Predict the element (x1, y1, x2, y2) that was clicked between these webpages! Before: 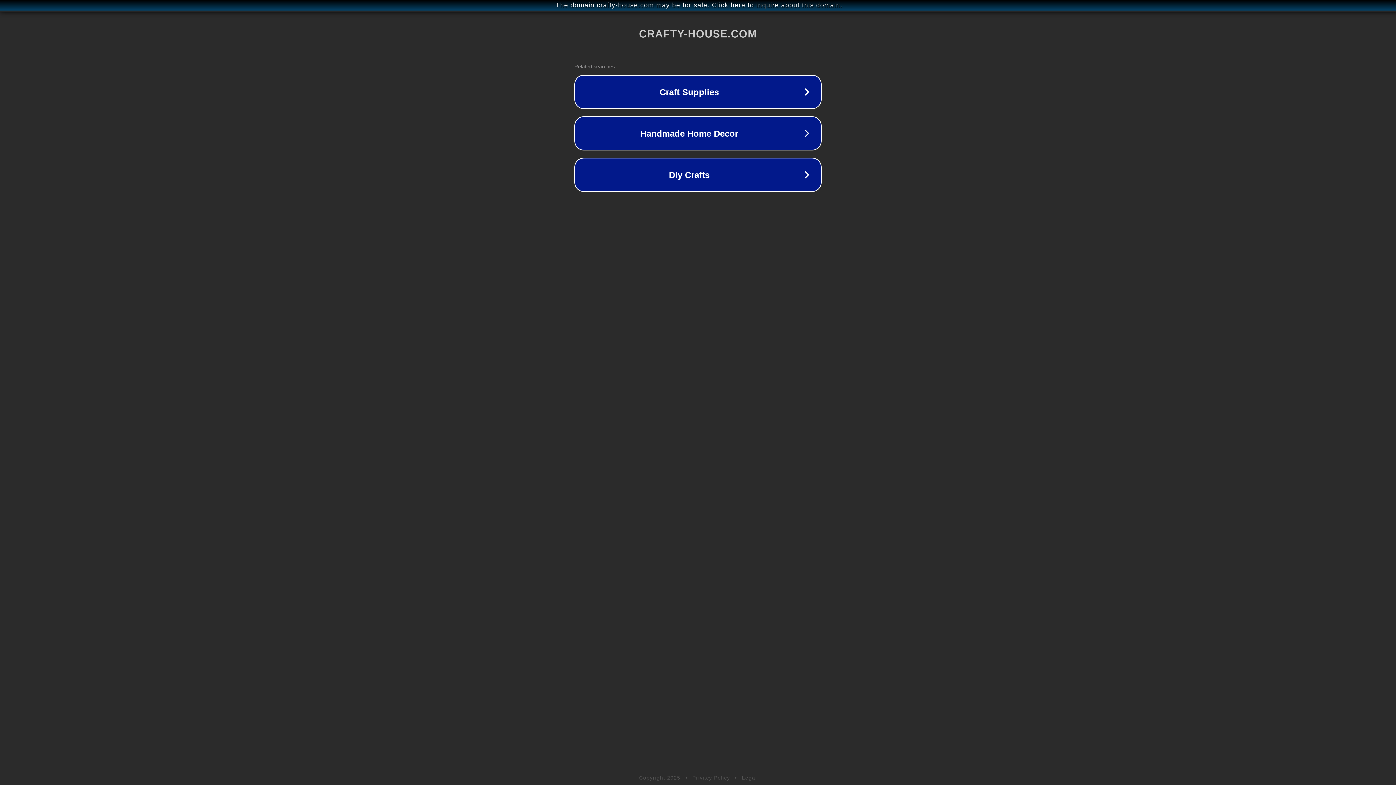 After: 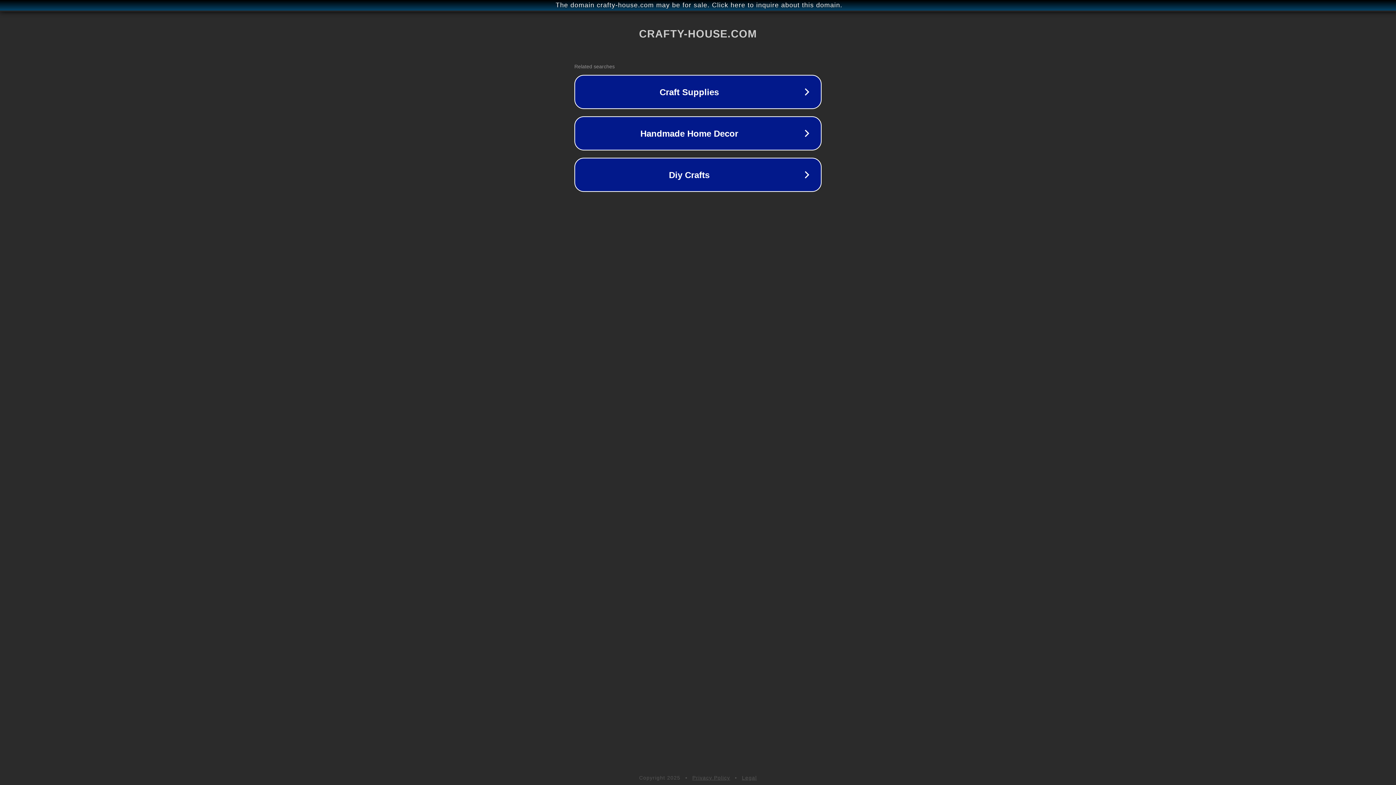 Action: bbox: (742, 775, 757, 781) label: Legal